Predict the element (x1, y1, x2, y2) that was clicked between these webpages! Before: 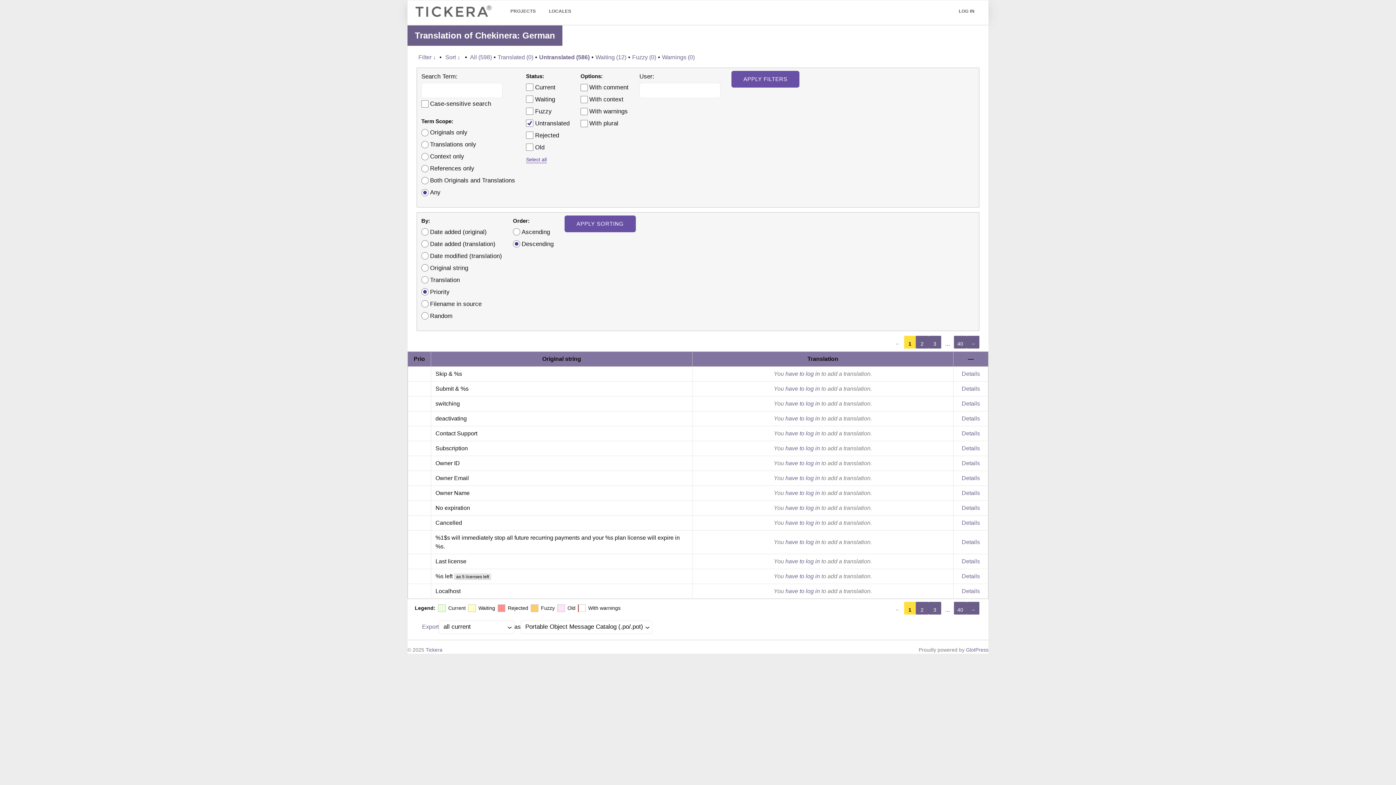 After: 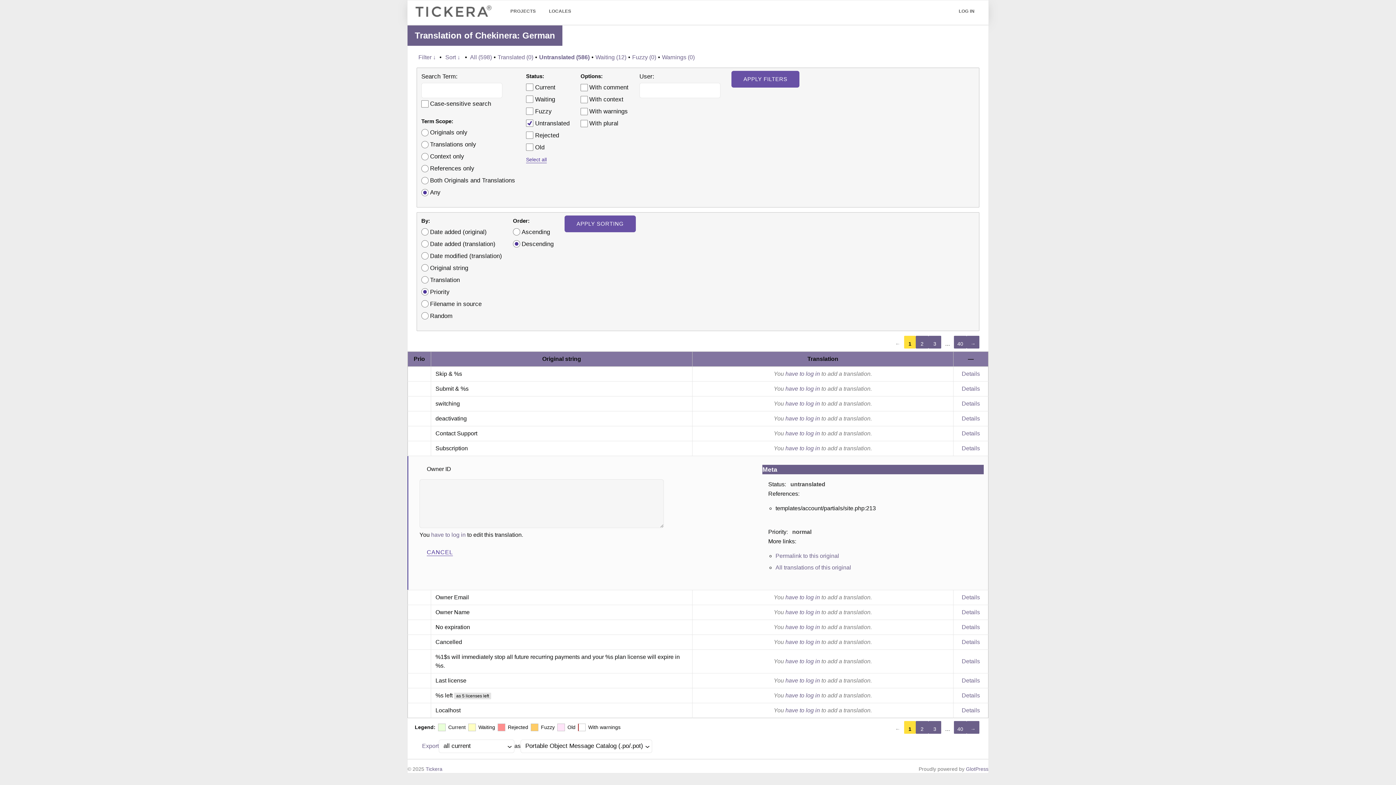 Action: bbox: (962, 460, 980, 466) label: Details